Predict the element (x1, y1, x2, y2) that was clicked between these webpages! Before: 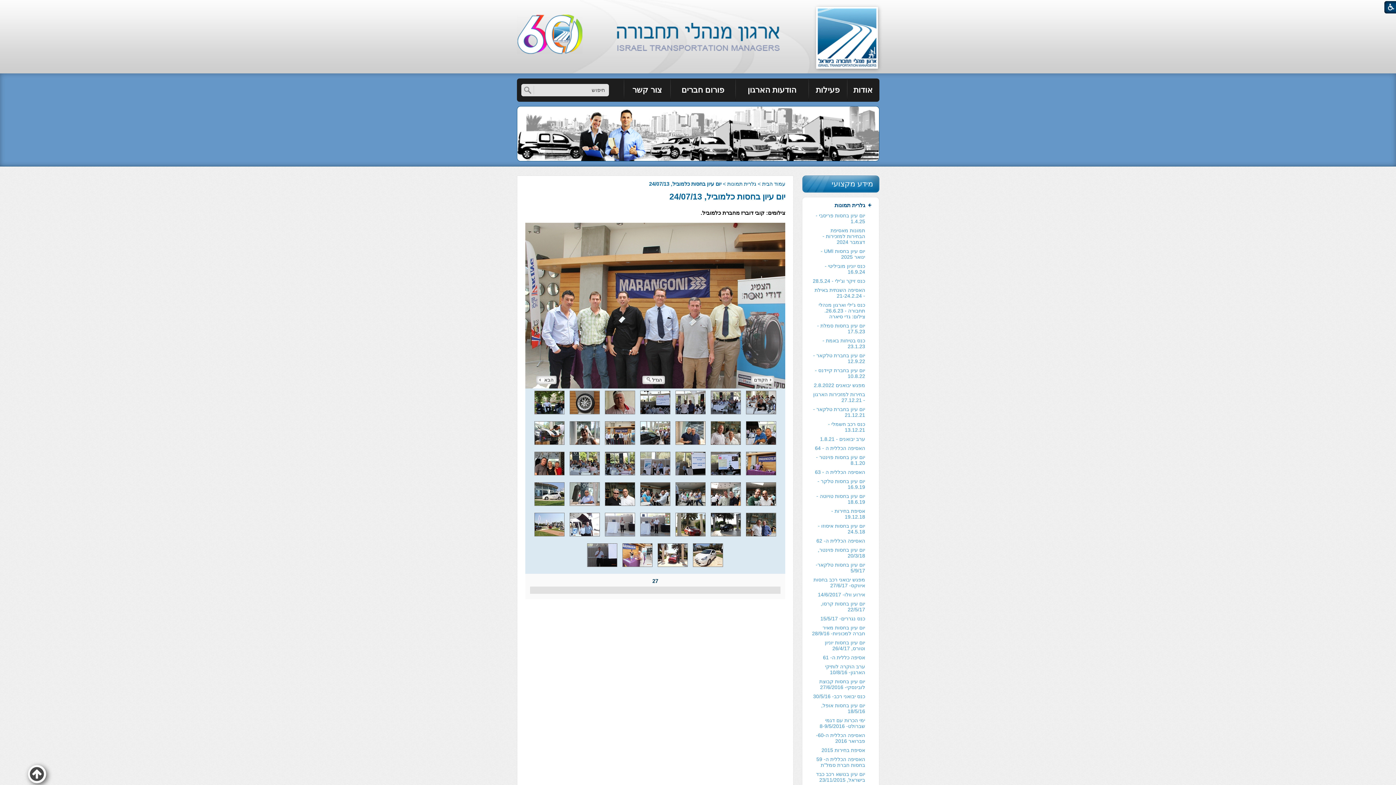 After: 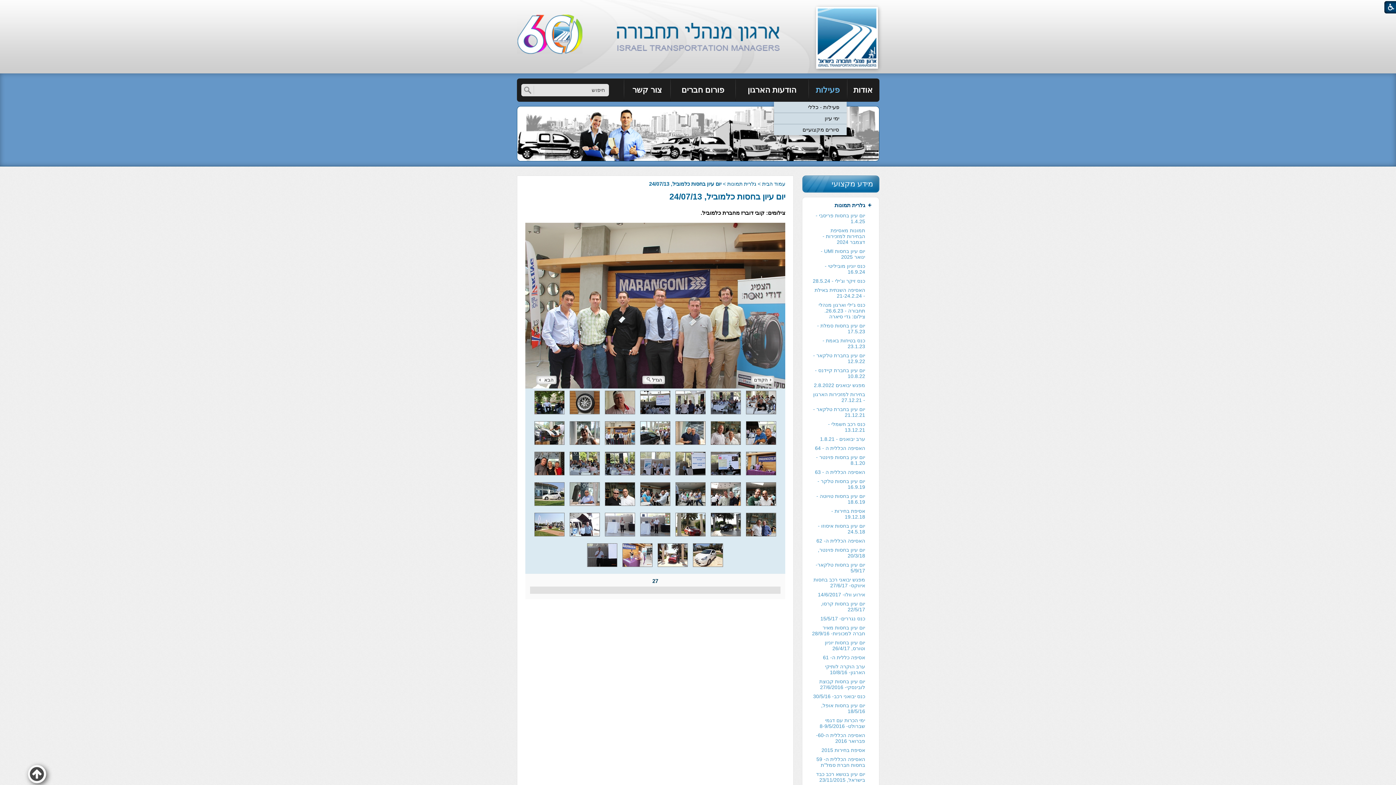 Action: label: פעילות bbox: (808, 78, 847, 101)